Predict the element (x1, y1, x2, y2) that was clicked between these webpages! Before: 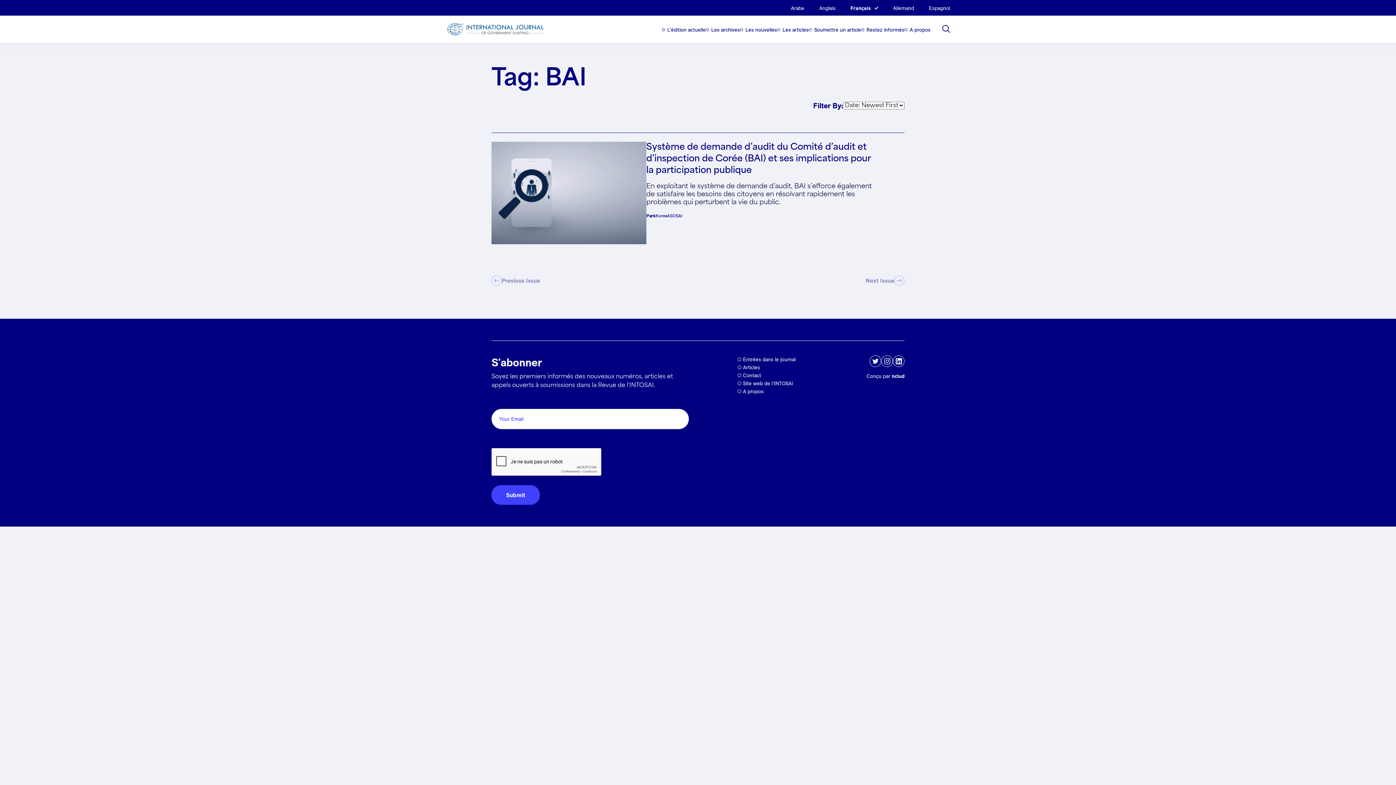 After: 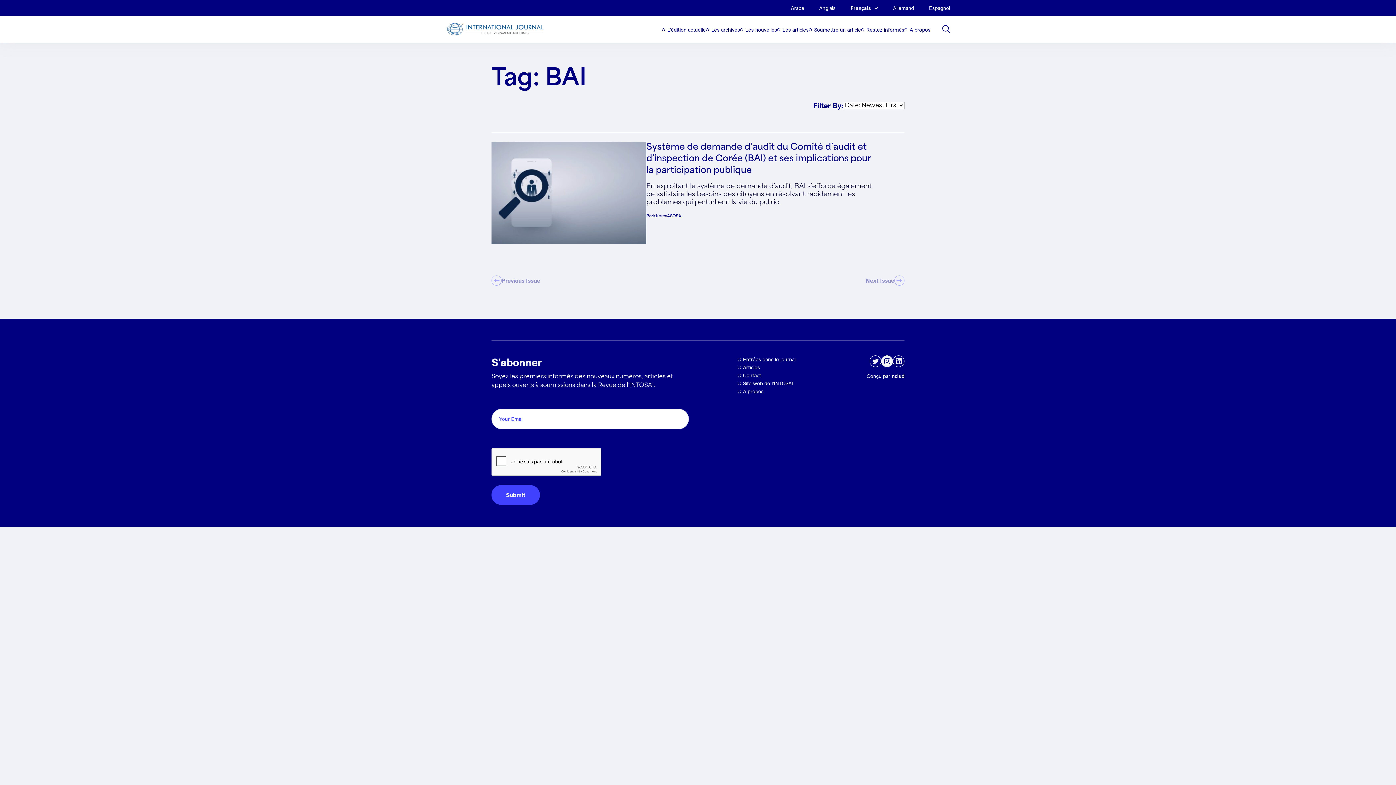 Action: bbox: (881, 355, 893, 367)